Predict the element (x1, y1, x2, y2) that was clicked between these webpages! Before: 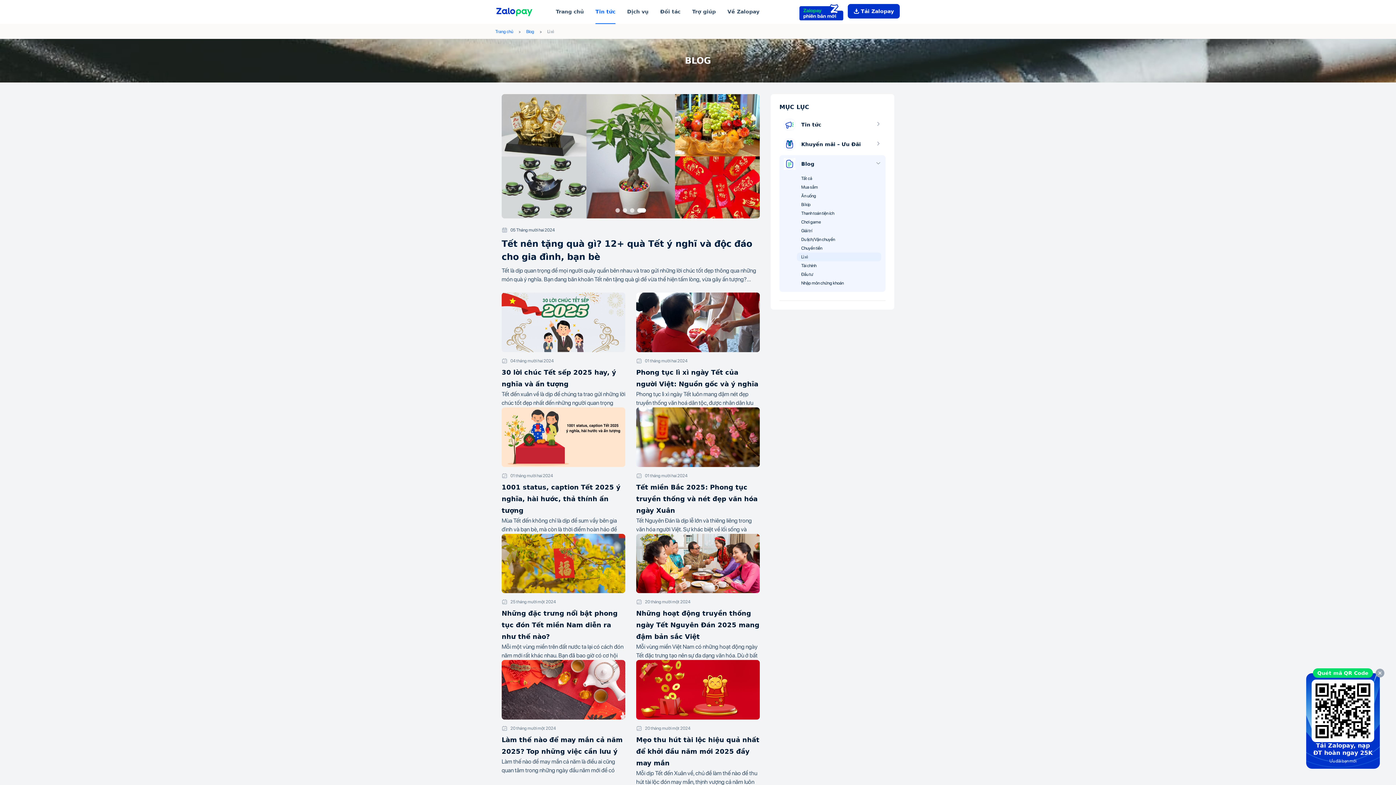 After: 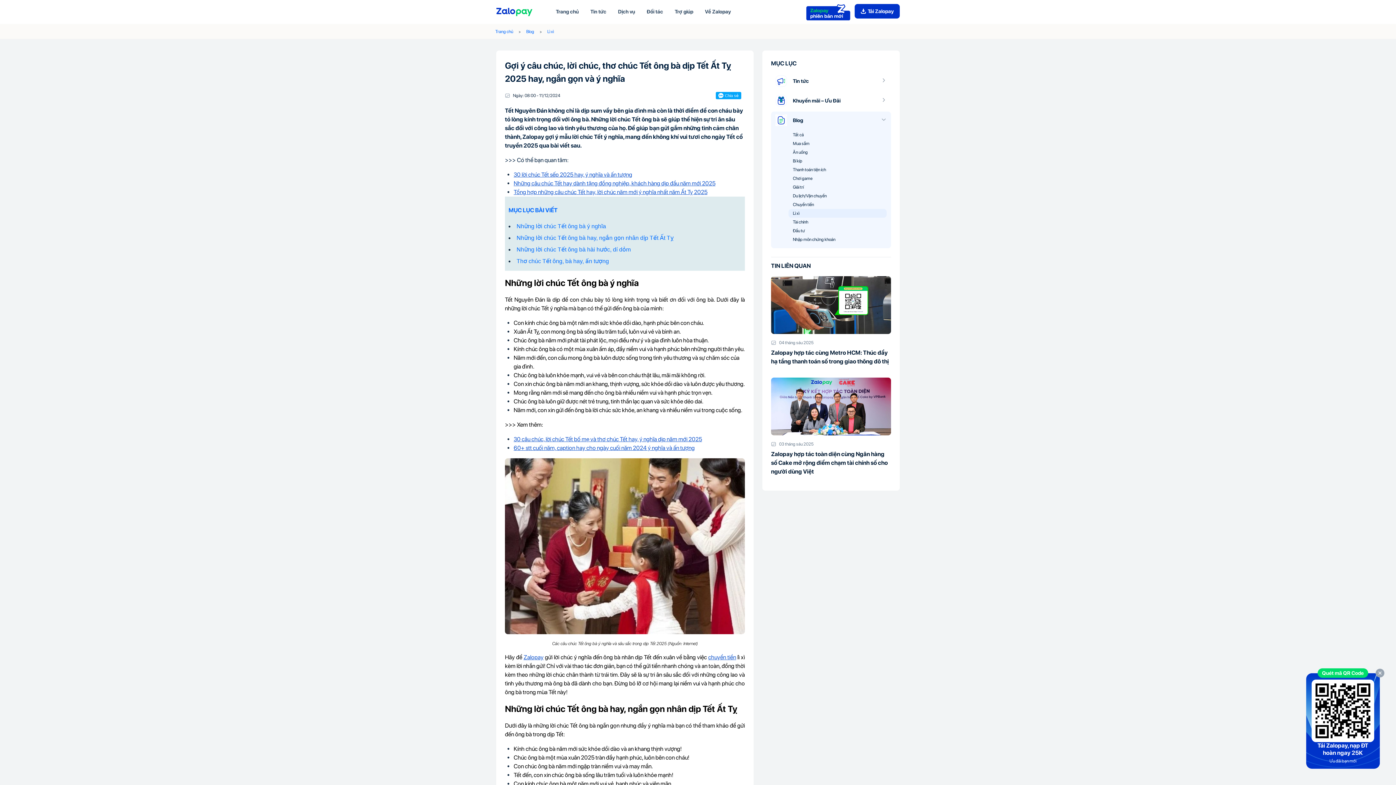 Action: bbox: (501, 94, 760, 283) label: 11 Tháng mười hai 2024
Gợi ý câu chúc, lời chúc, thơ chúc Tết ông bà dịp Tết Ất Tỵ 2025 hay, ngắn gọn và ý nghĩa
Tết Nguyên Đán không chỉ là dịp sum vầy bên gia đình mà còn là thời điểm để con cháu bày tỏ lòng kính trọng đối với ông bà. Những lời chúc Tết ông bà sẽ giúp thể hiện sự tri ân sâu sắc đối với công lao và tình yêu thương của họ. Để giúp bạn gửi gắm những tình cảm chân thành, Zalopay gợi ý mẫu lời chúc Tết ý nghĩa, mang đến không khí vui tươi cho ngày Tết cổ truyền 2025 qua bài viết sau.